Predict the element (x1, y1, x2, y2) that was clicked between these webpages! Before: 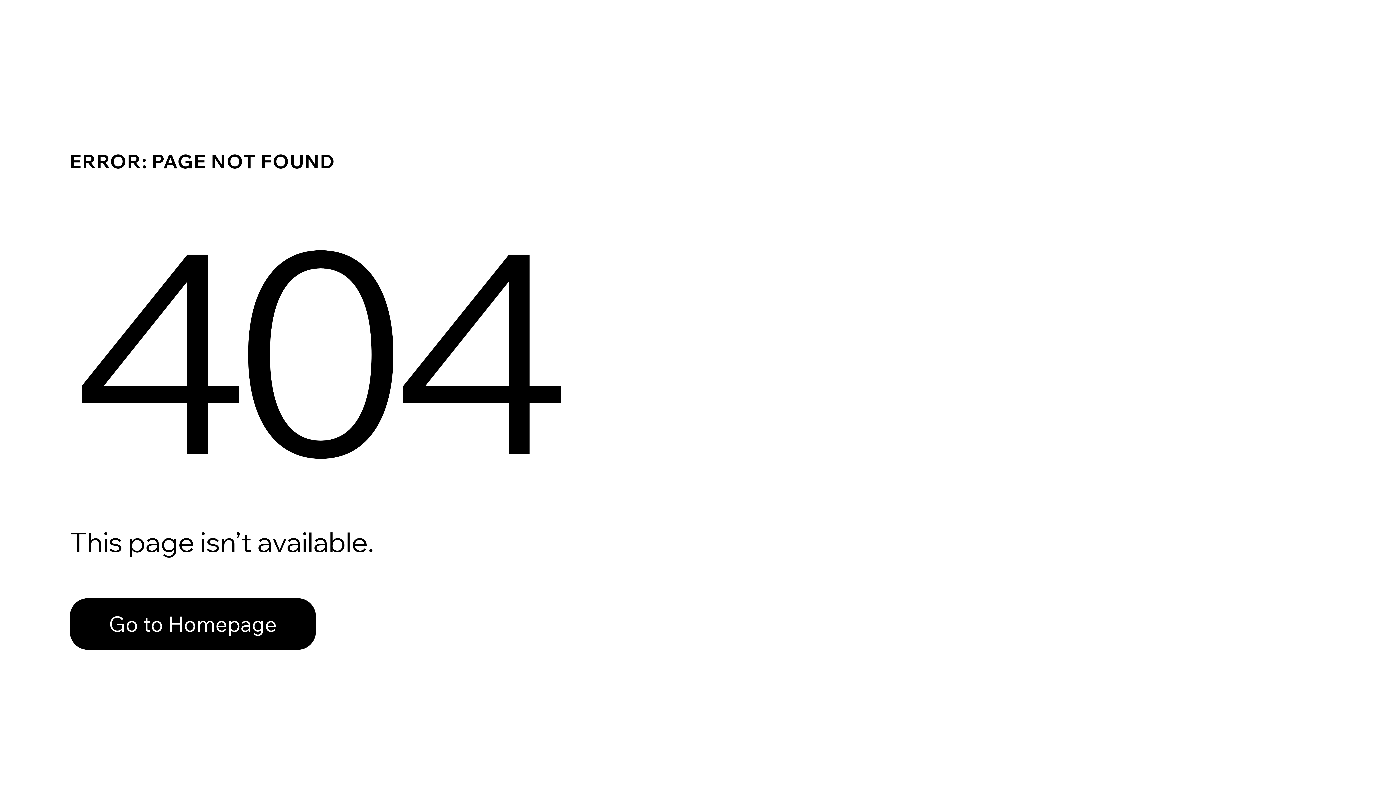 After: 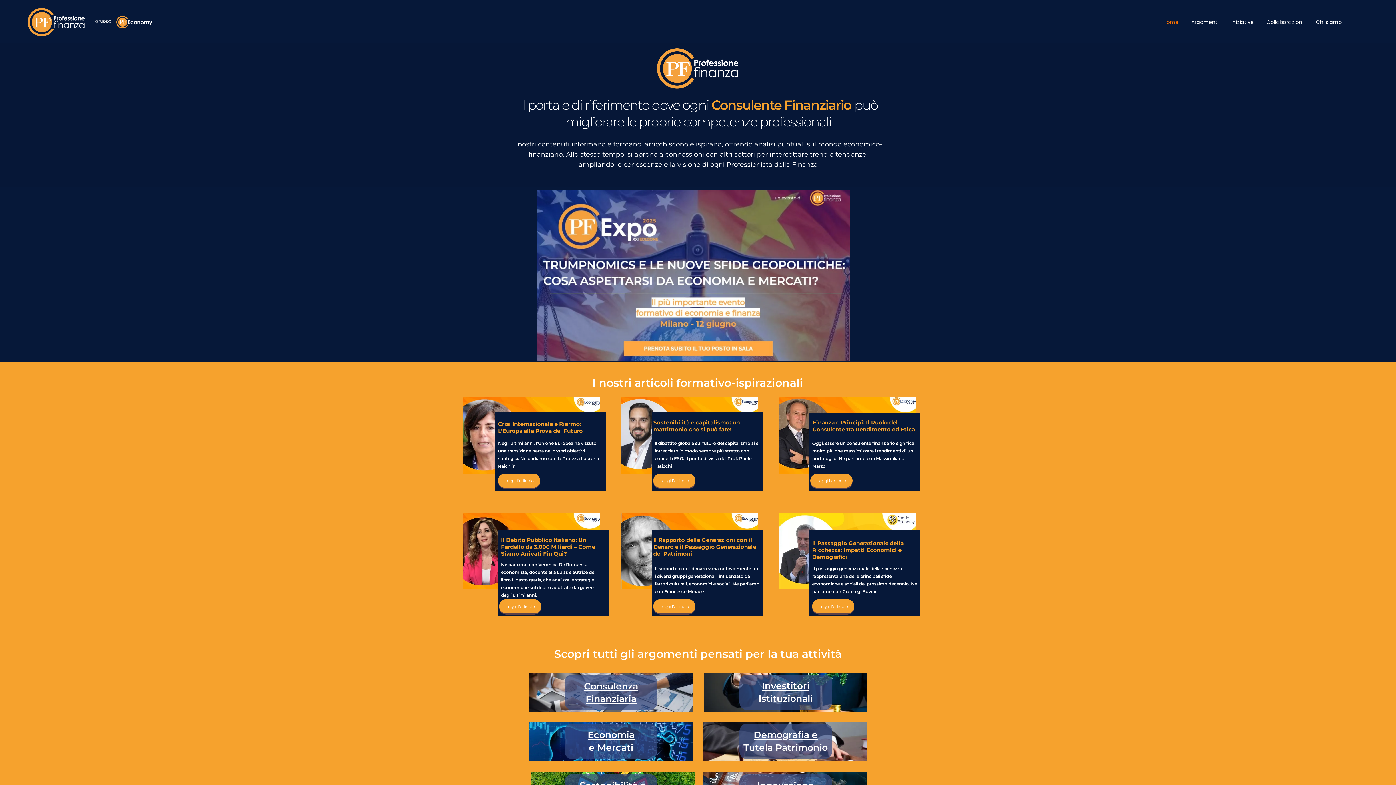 Action: label: Go to Homepage bbox: (69, 598, 316, 650)